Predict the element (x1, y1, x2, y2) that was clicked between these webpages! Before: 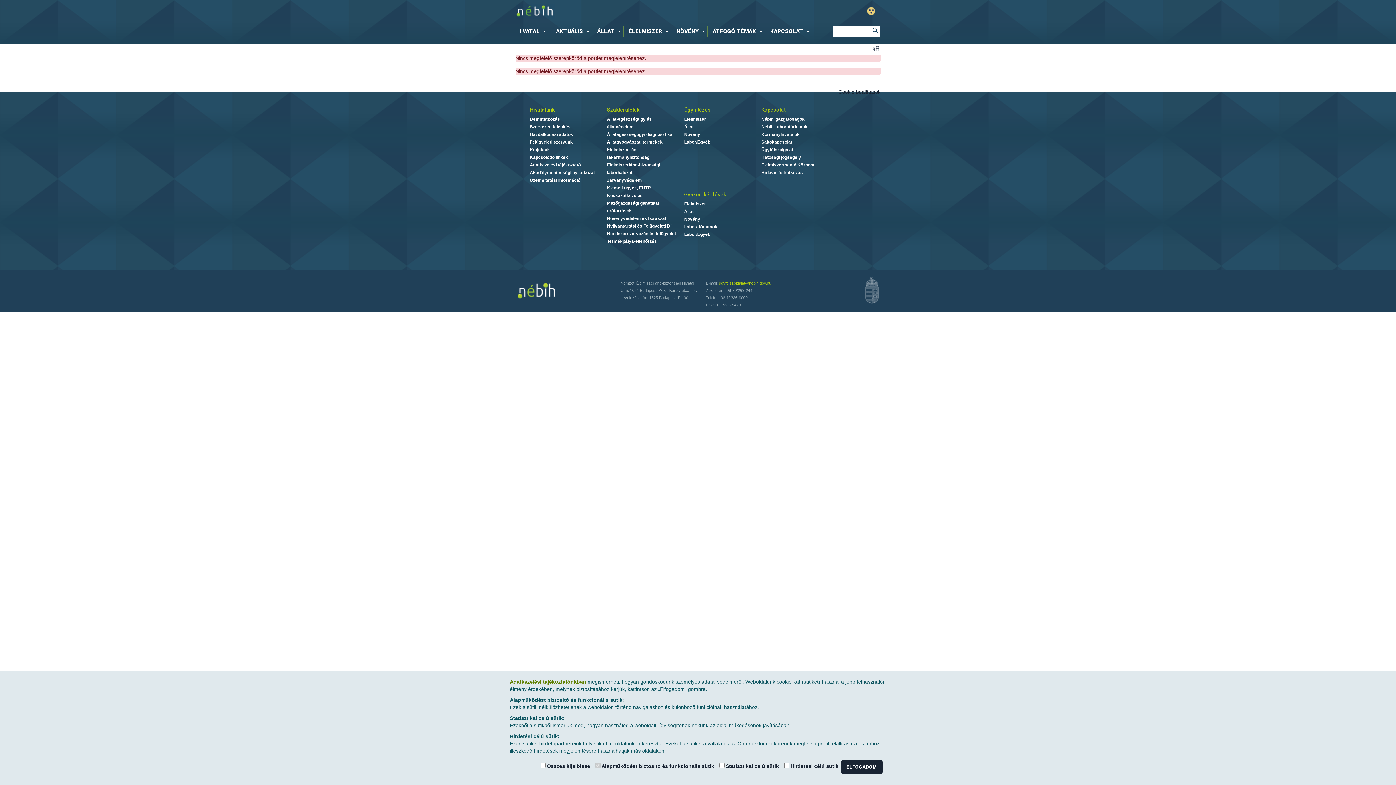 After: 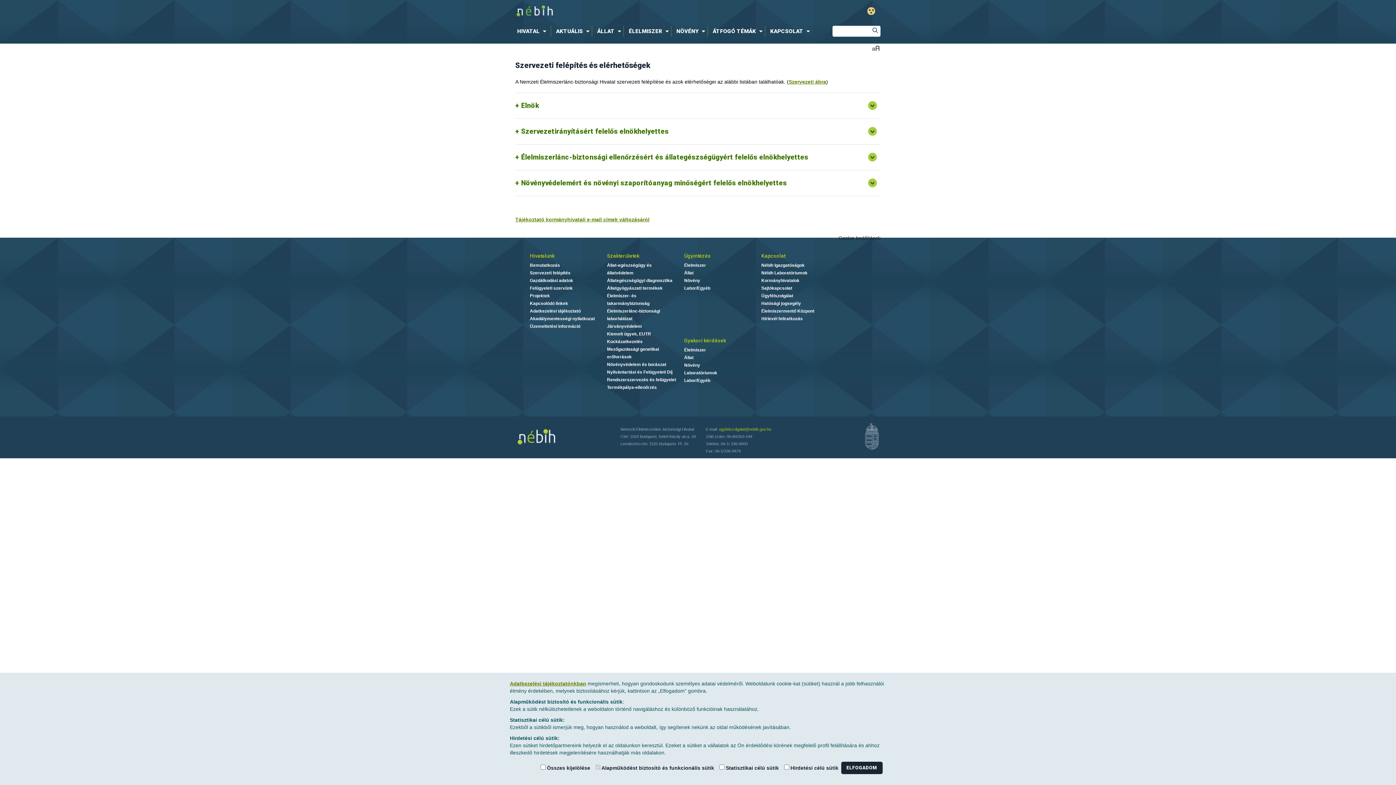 Action: label: Nébih Igazgatóságok bbox: (761, 116, 804, 121)